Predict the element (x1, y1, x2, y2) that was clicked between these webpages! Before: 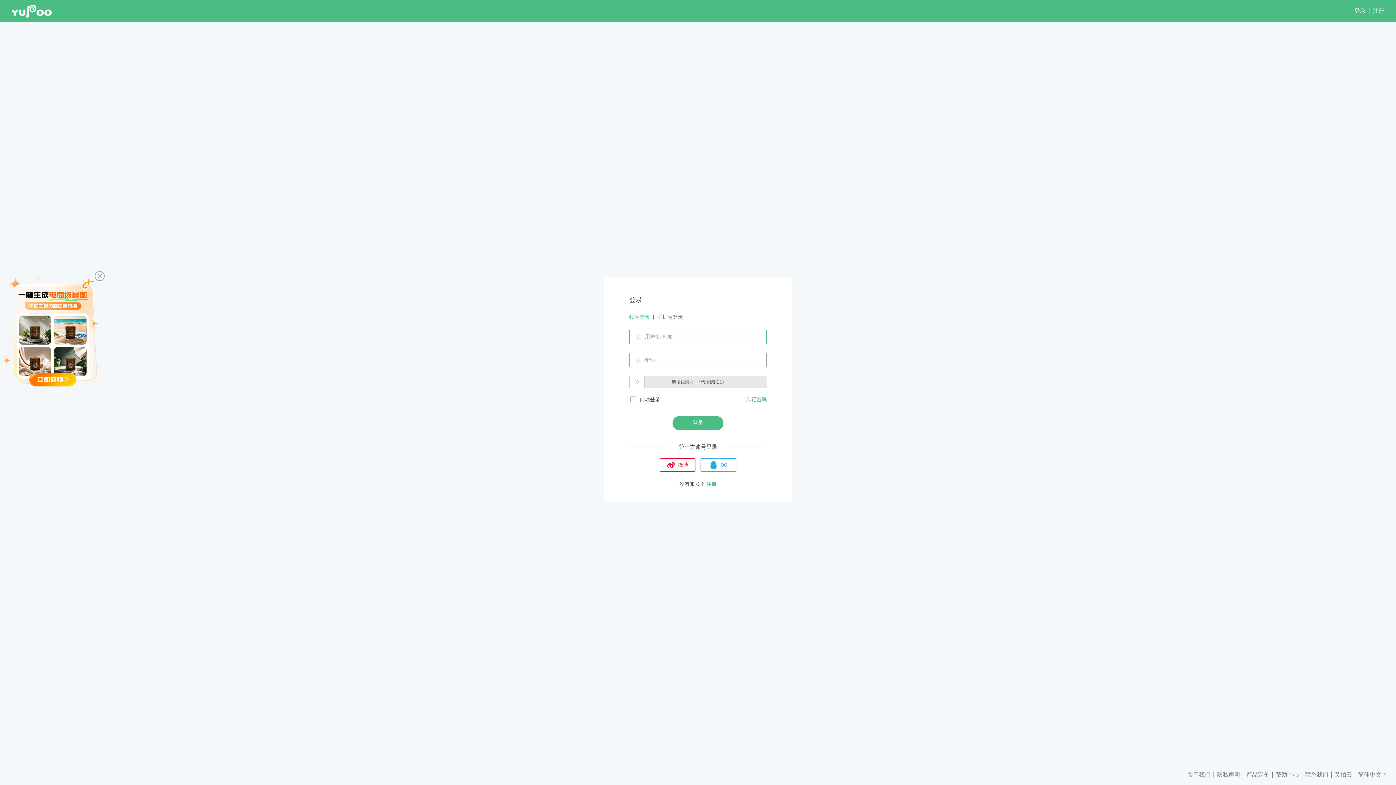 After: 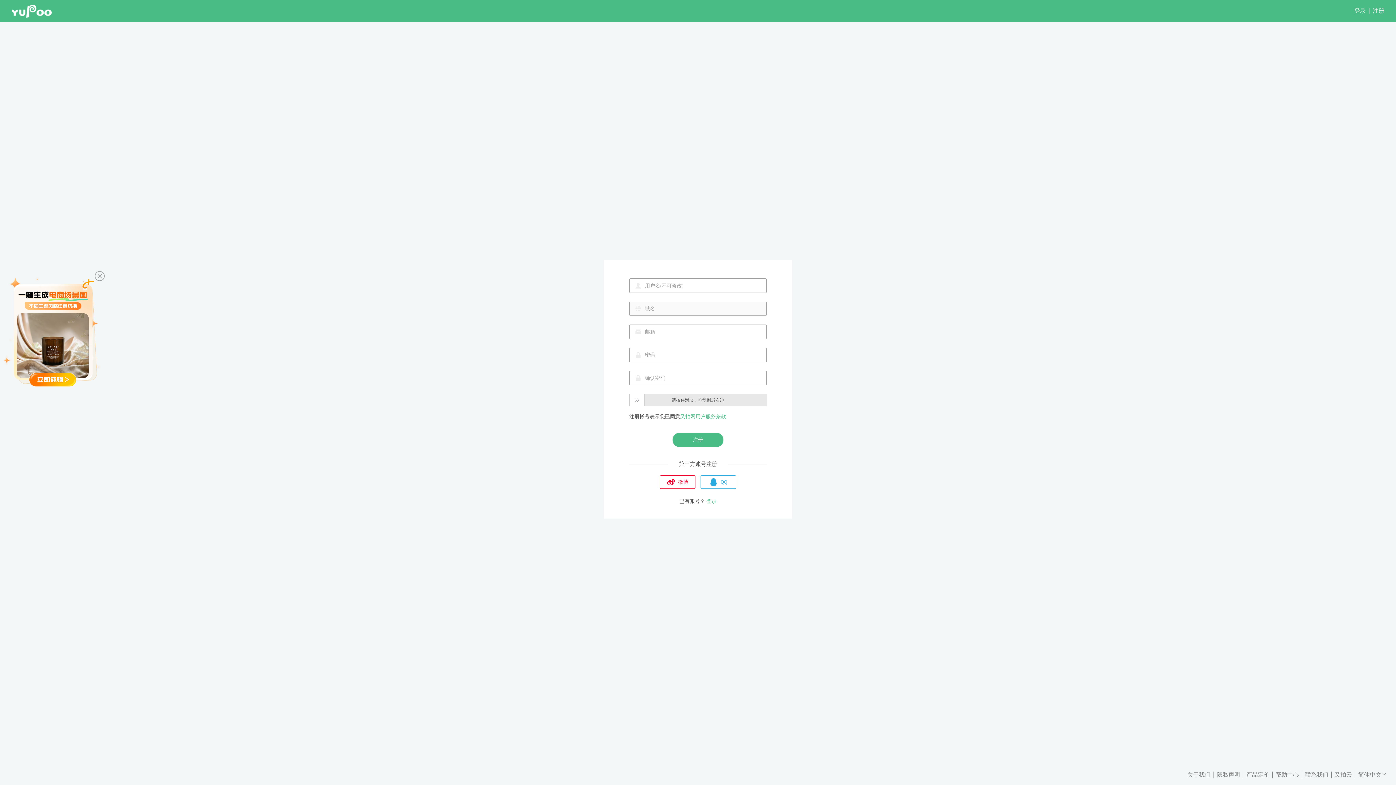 Action: bbox: (1373, 7, 1384, 14) label: 注册